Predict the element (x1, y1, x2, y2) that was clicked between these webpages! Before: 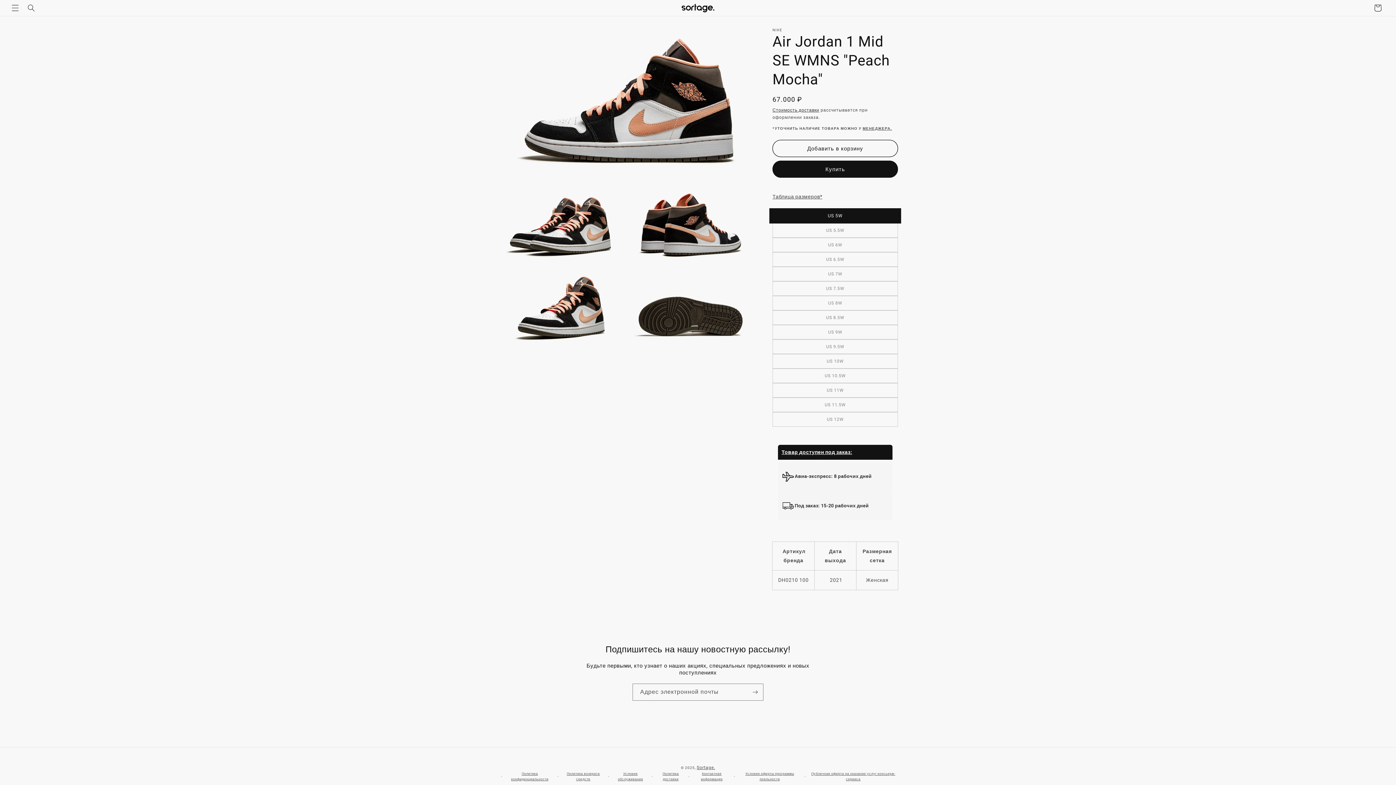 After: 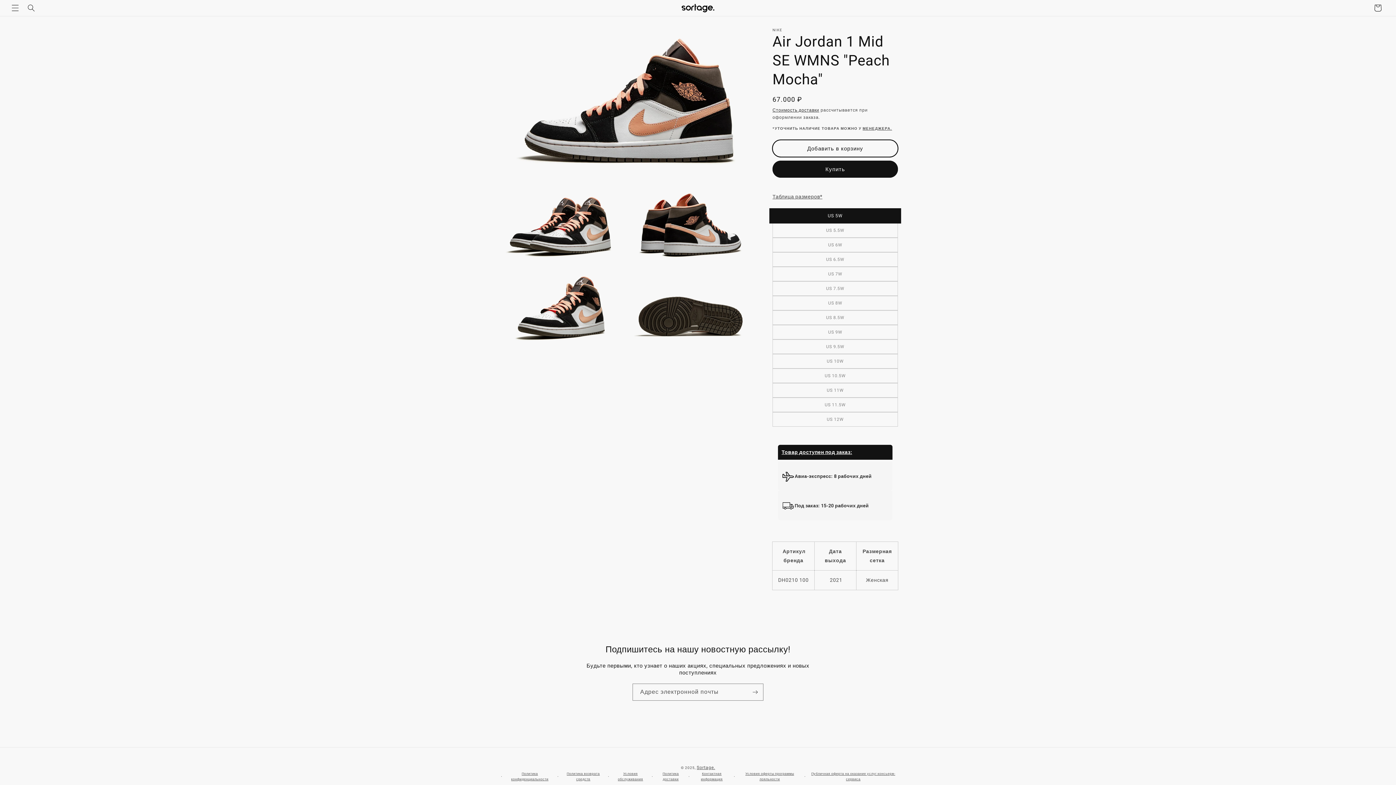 Action: bbox: (772, 140, 898, 157) label: Добавить в корзину